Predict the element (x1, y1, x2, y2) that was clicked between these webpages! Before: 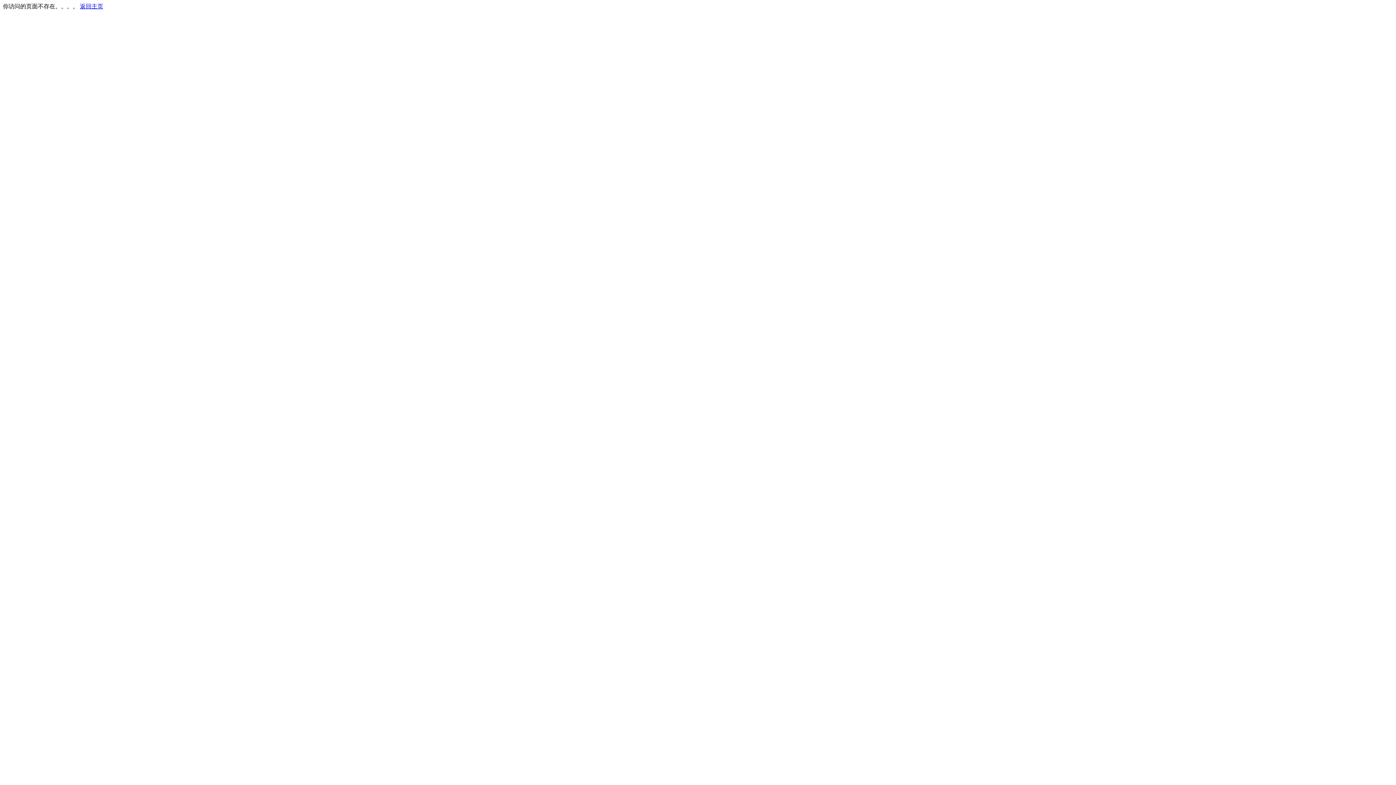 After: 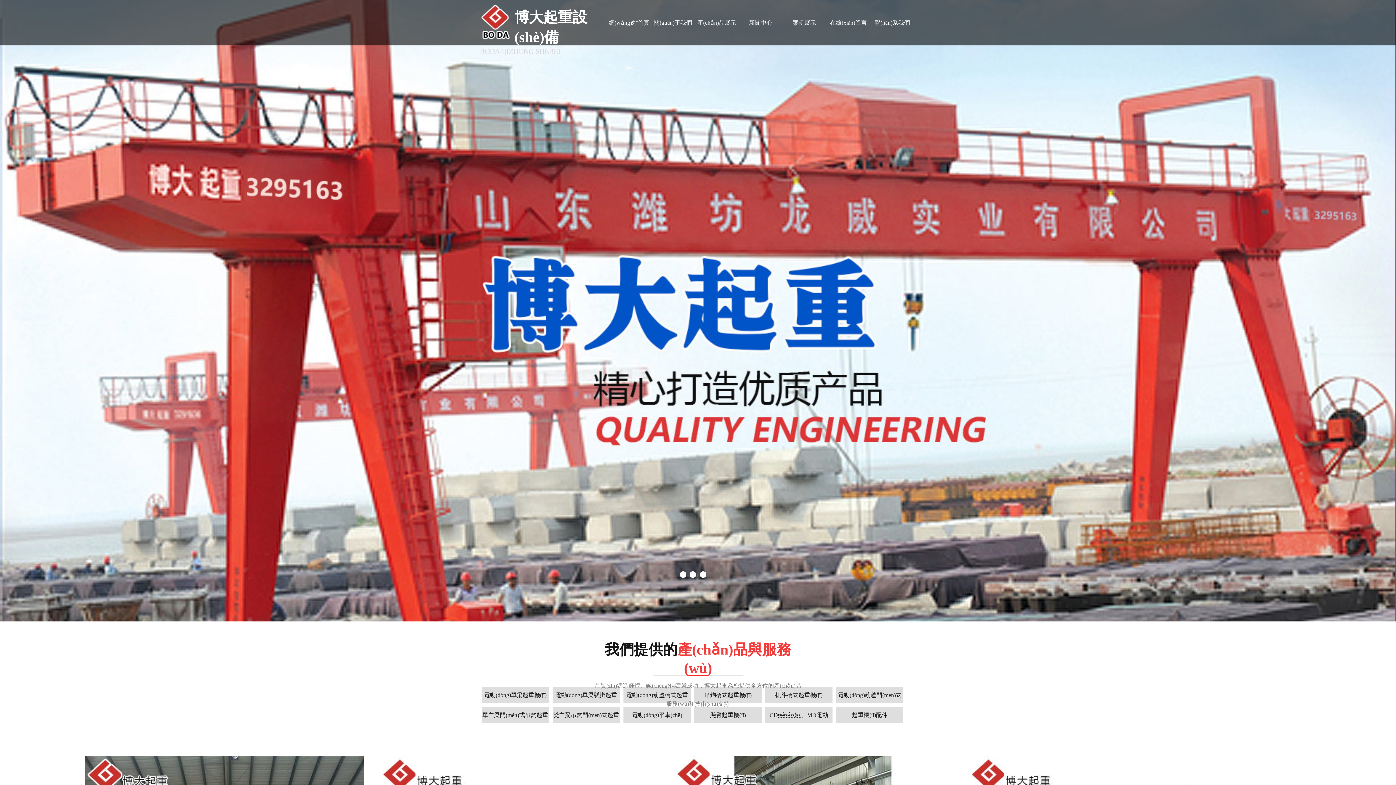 Action: bbox: (80, 3, 103, 9) label: 返回主页